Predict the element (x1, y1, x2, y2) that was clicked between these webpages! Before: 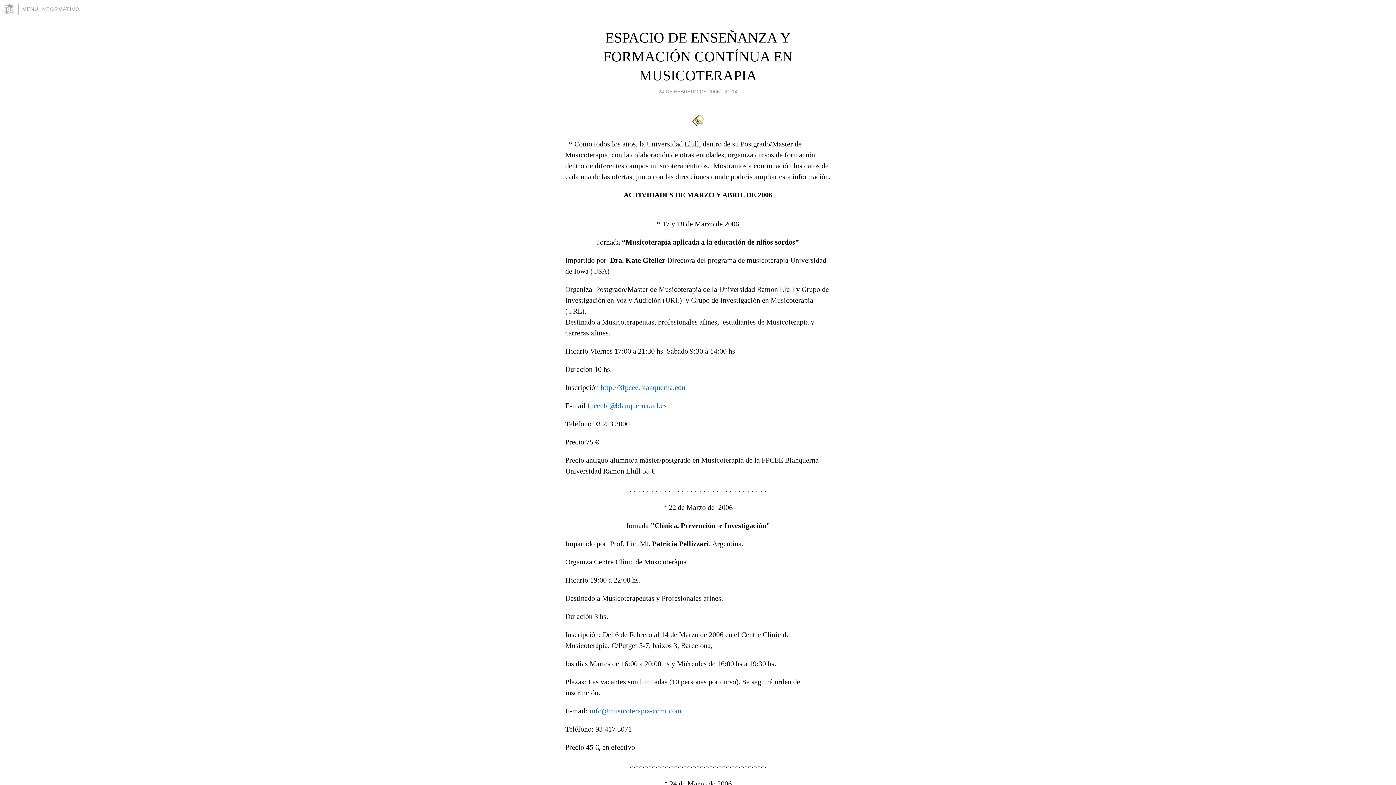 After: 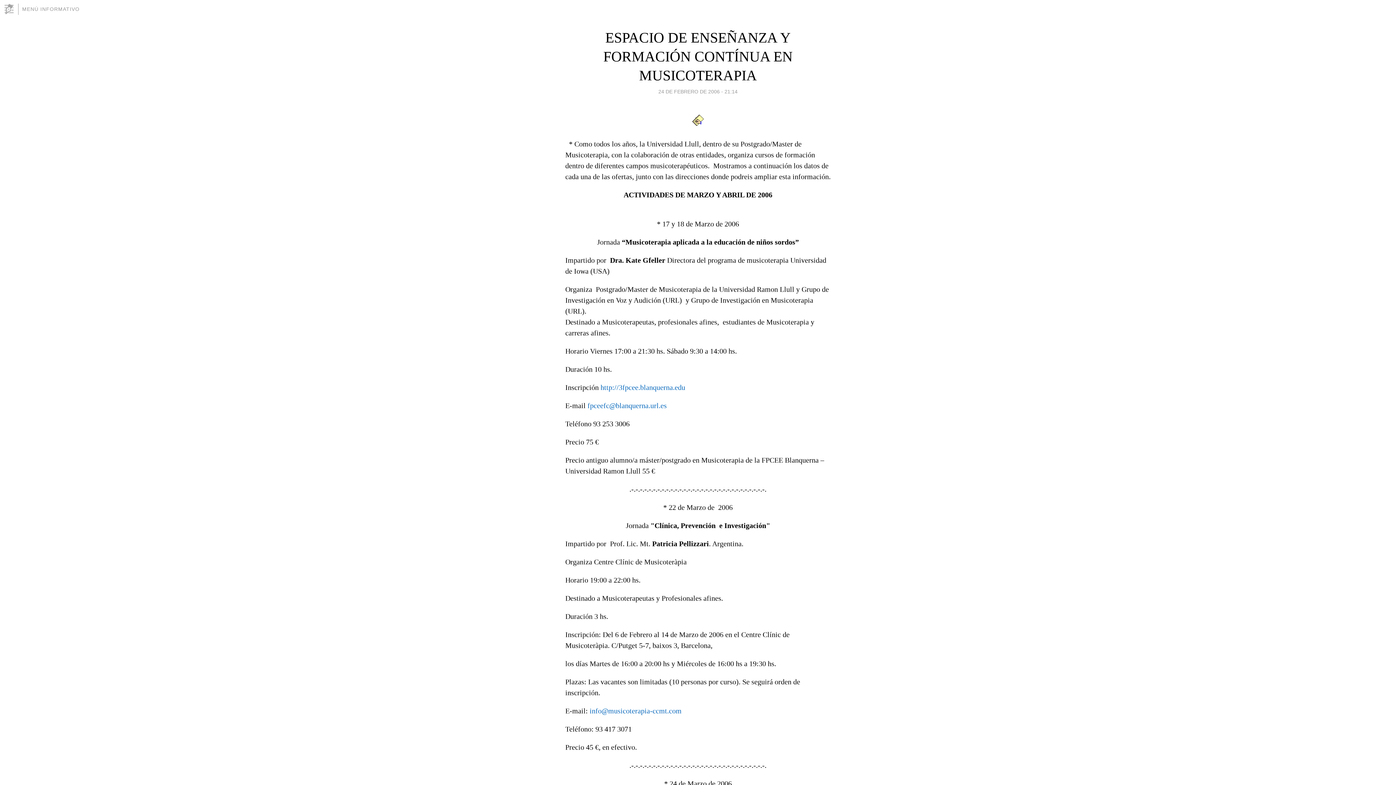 Action: label: ESPACIO DE ENSEÑANZA Y FORMACIÓN CONTÍNUA EN MUSICOTERAPIA bbox: (603, 29, 792, 83)